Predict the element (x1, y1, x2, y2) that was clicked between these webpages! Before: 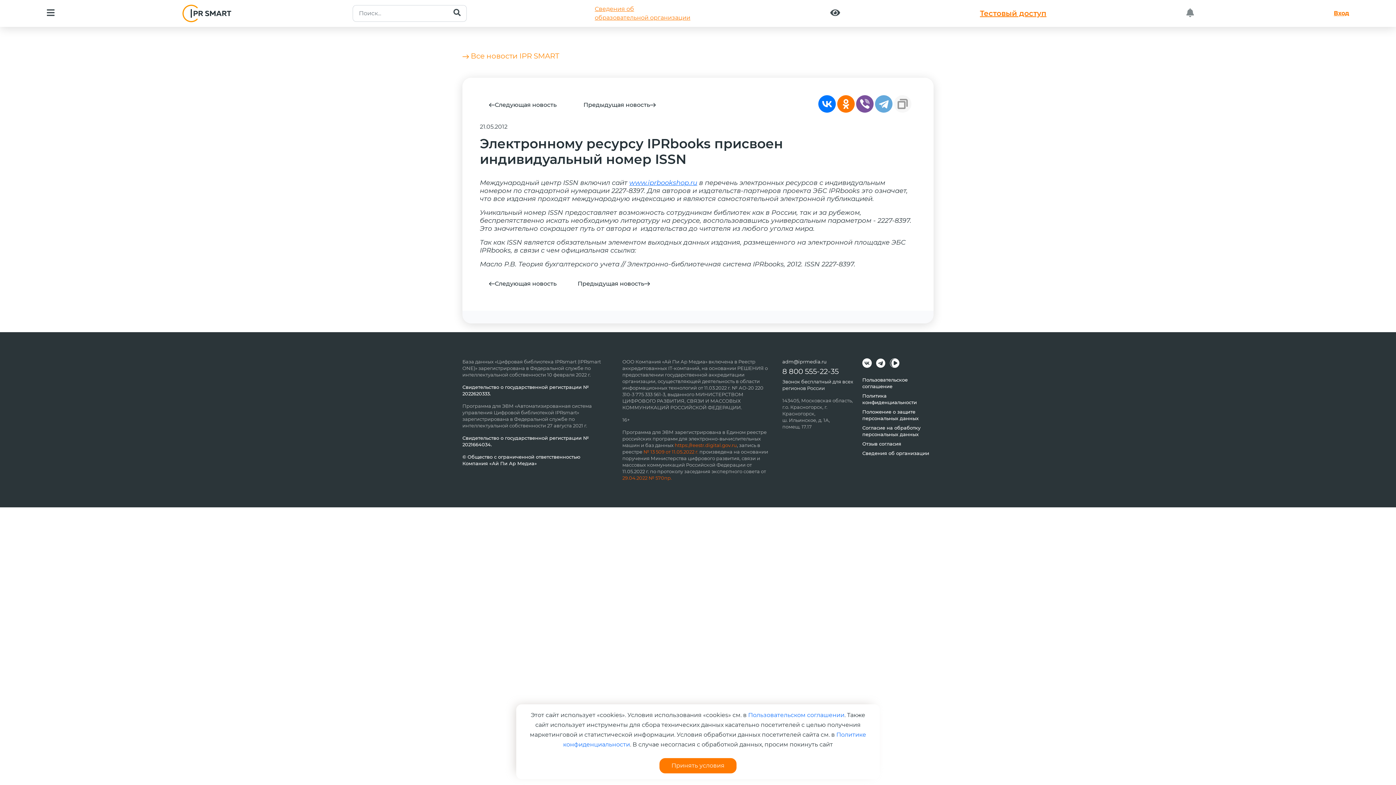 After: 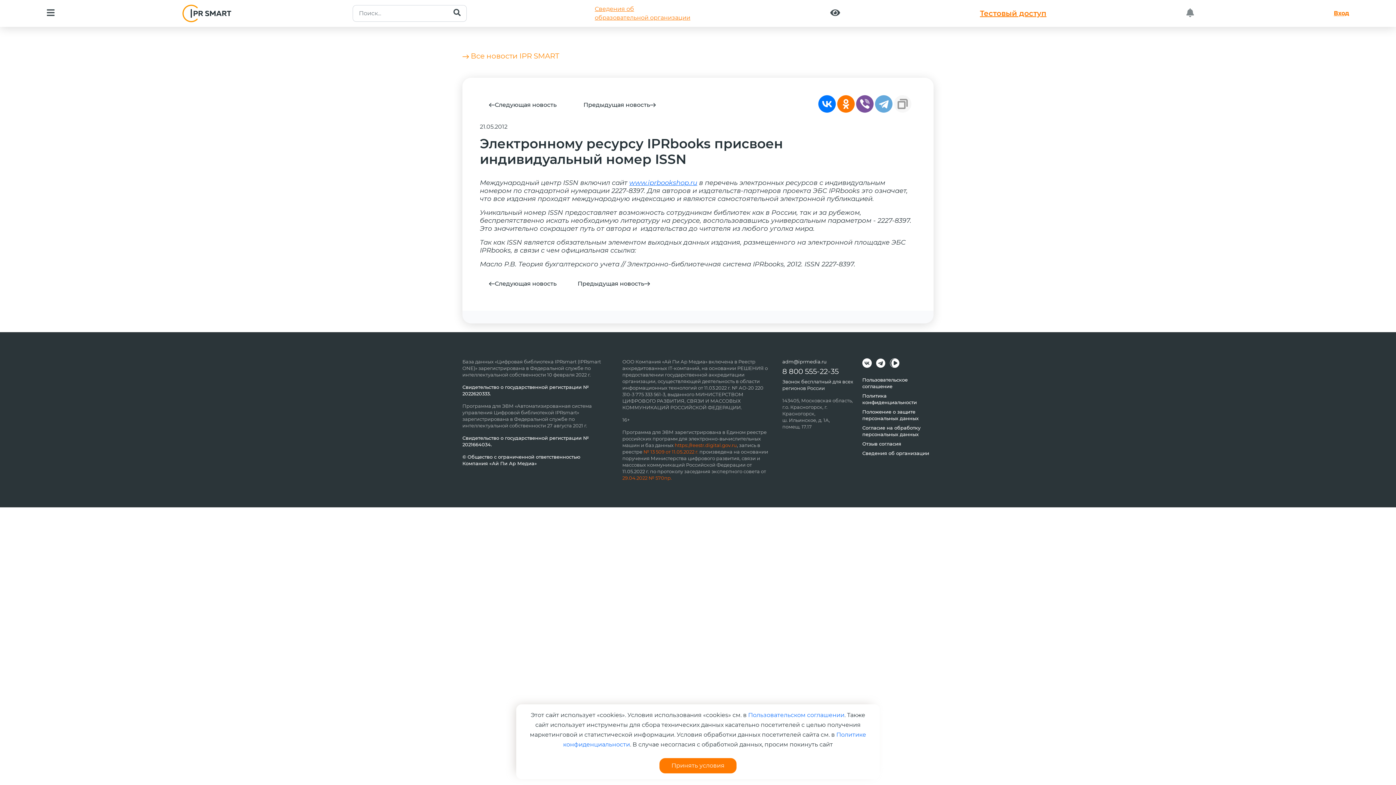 Action: bbox: (888, 359, 901, 366)